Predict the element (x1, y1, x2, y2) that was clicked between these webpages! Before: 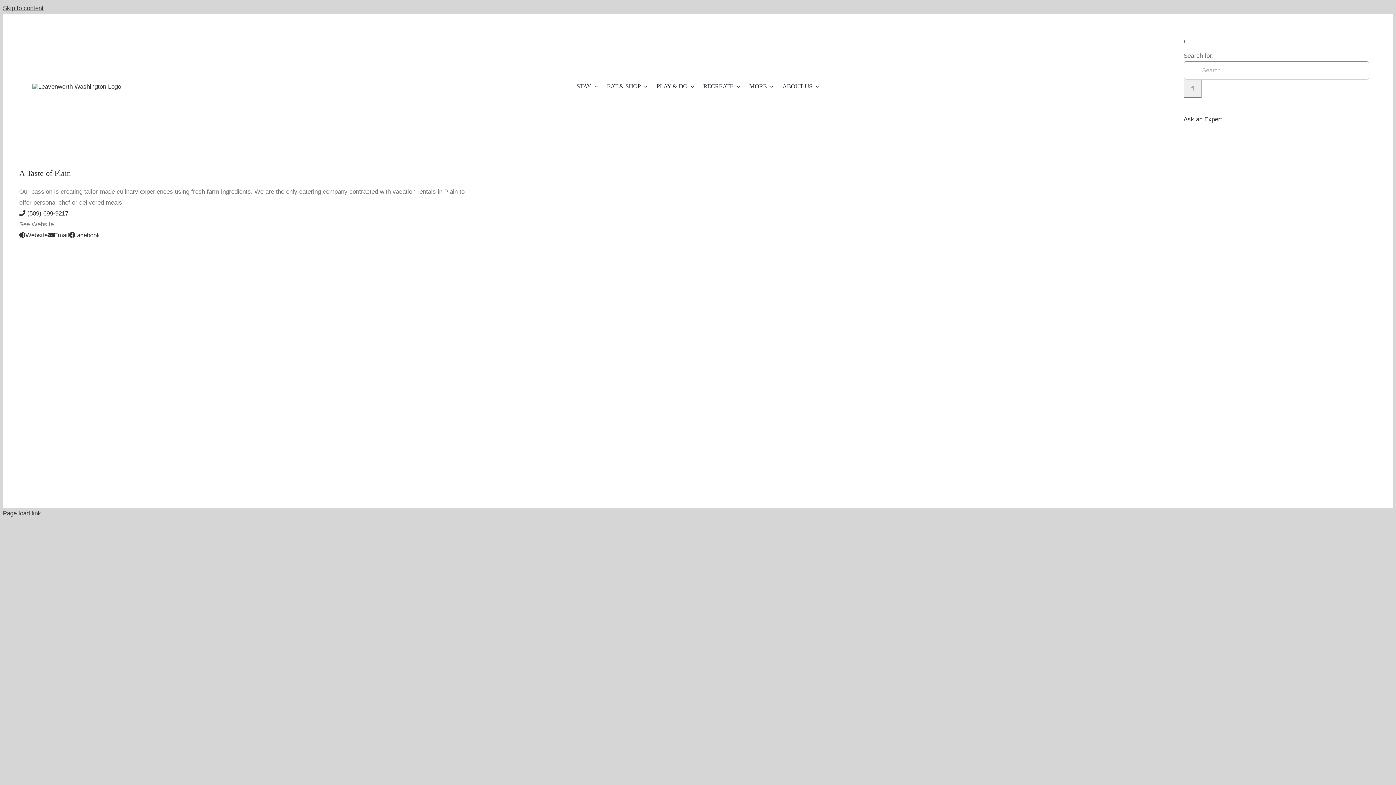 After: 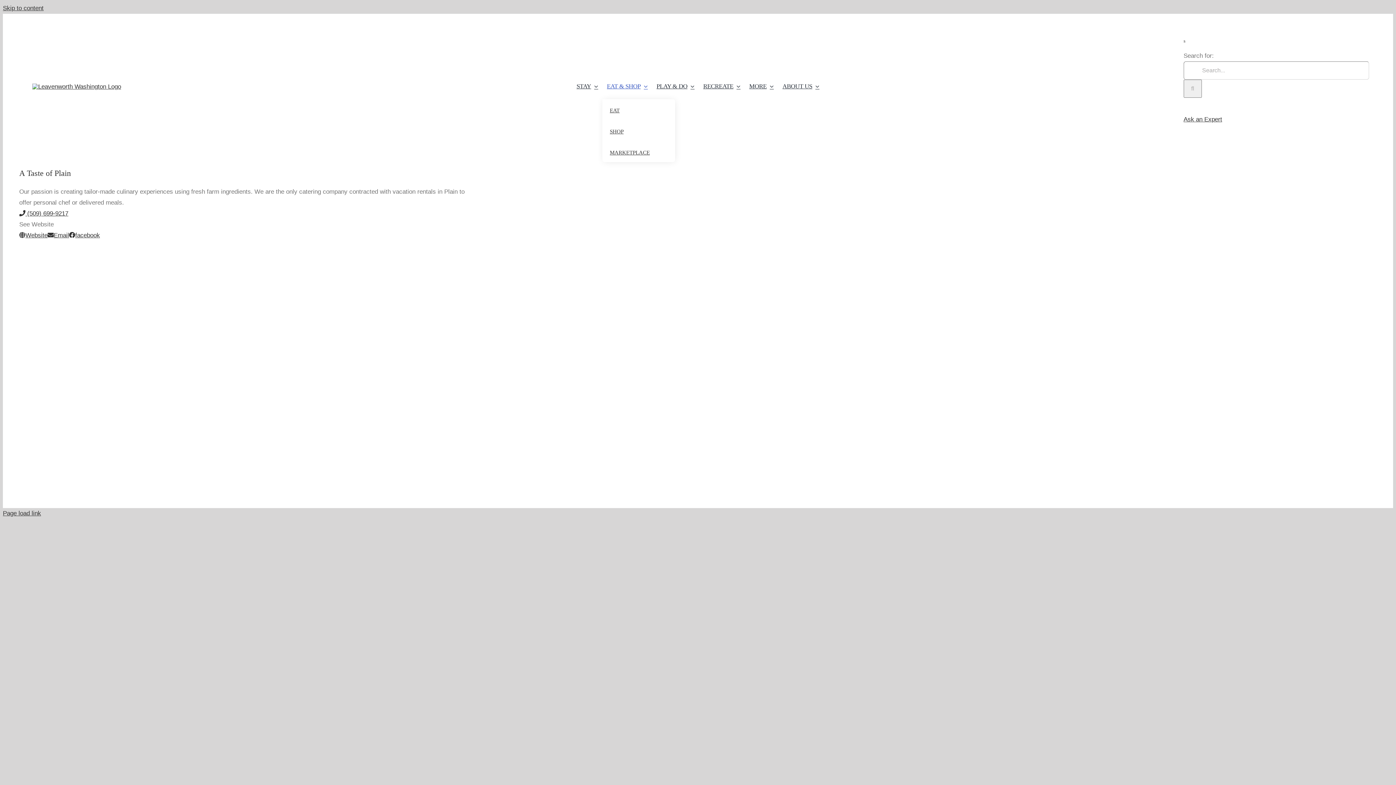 Action: bbox: (602, 73, 652, 99) label: EAT & SHOP